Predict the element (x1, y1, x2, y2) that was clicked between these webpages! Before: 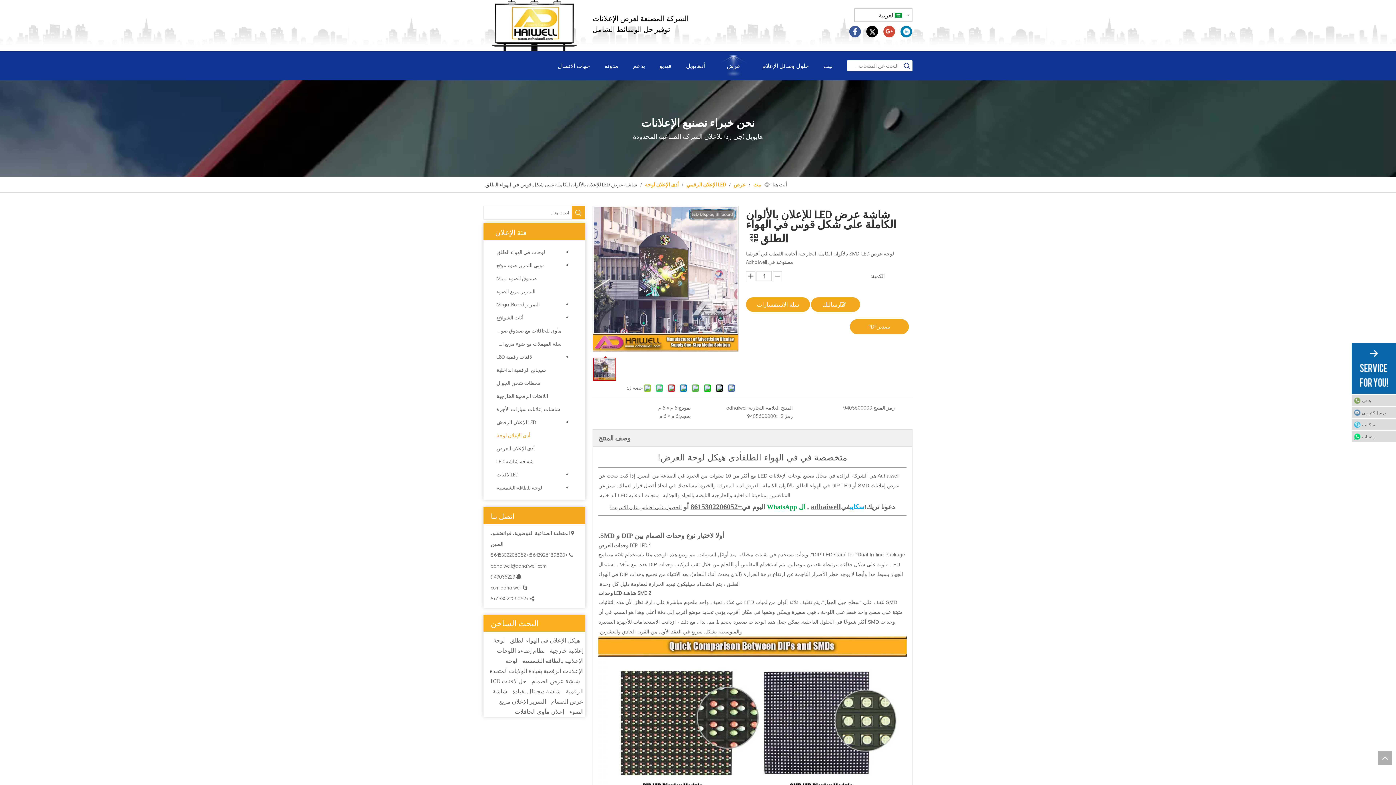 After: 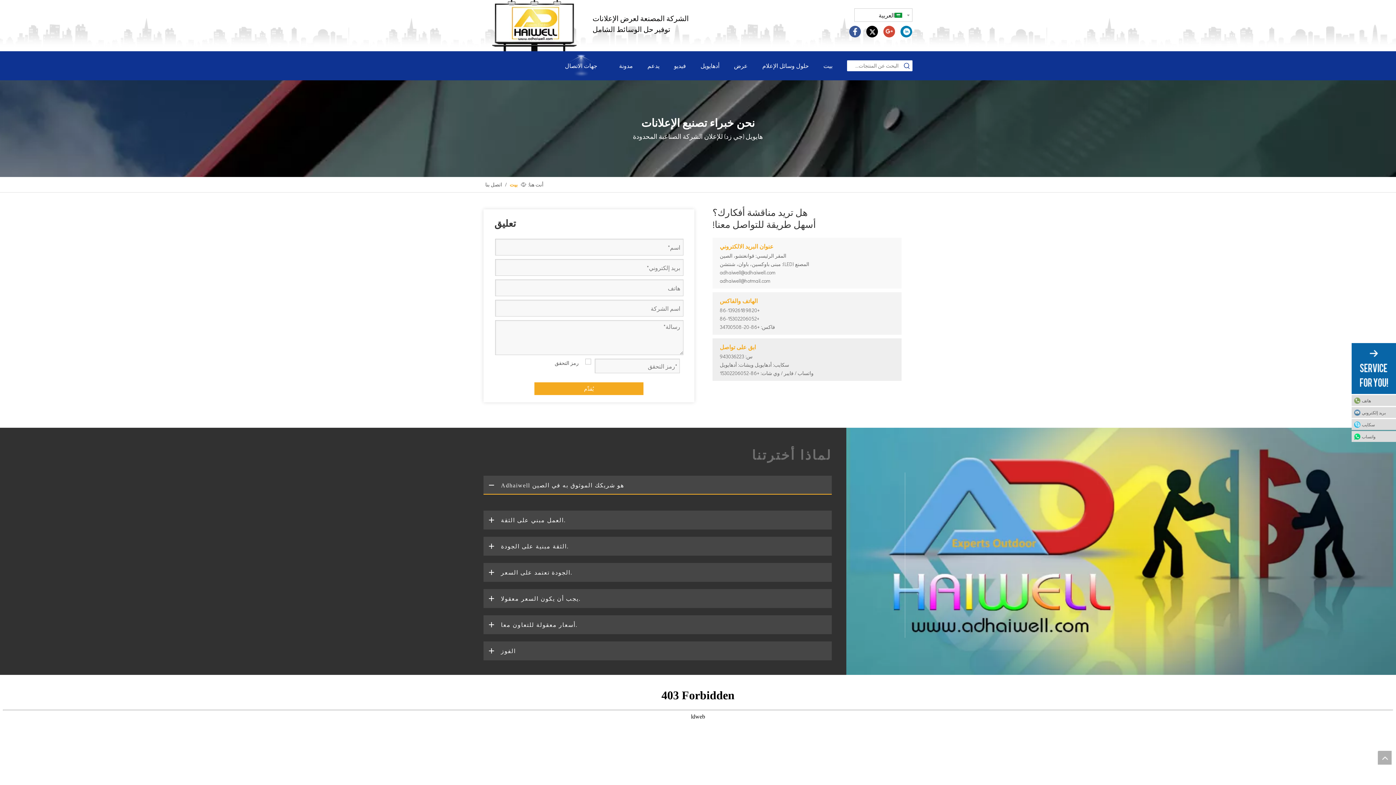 Action: label: جهات الاتصال bbox: (550, 54, 597, 76)